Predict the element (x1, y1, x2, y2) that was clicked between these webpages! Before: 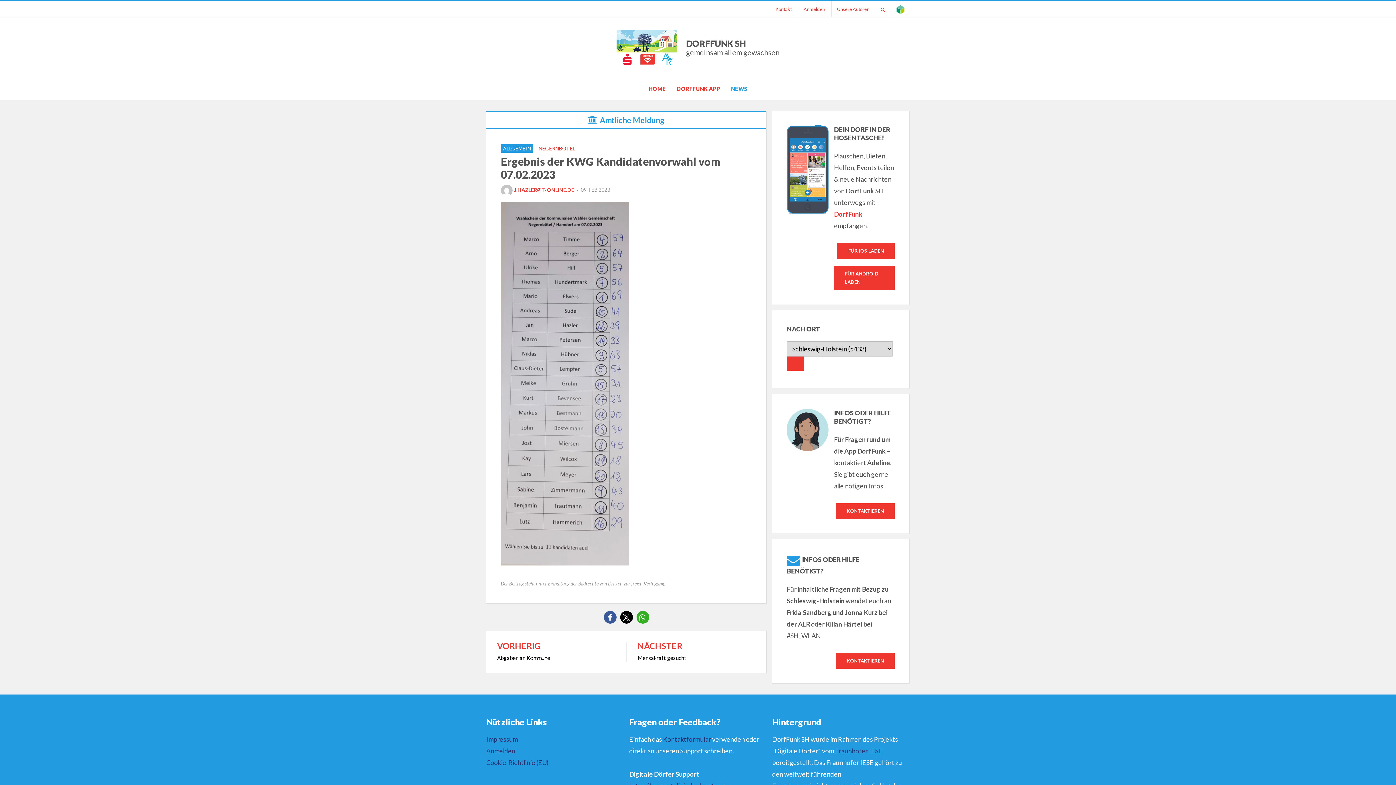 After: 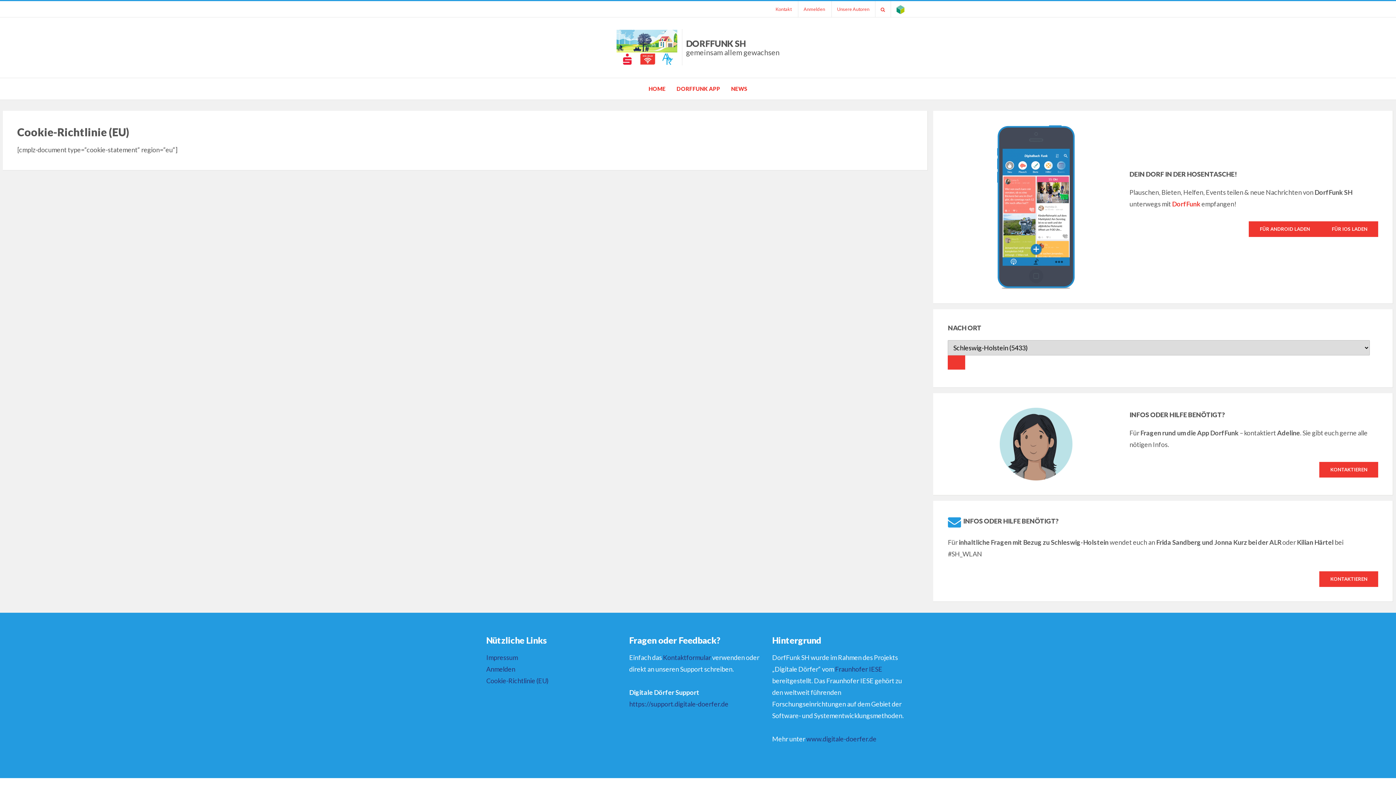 Action: bbox: (486, 759, 548, 767) label: Cookie-Richtlinie (EU)